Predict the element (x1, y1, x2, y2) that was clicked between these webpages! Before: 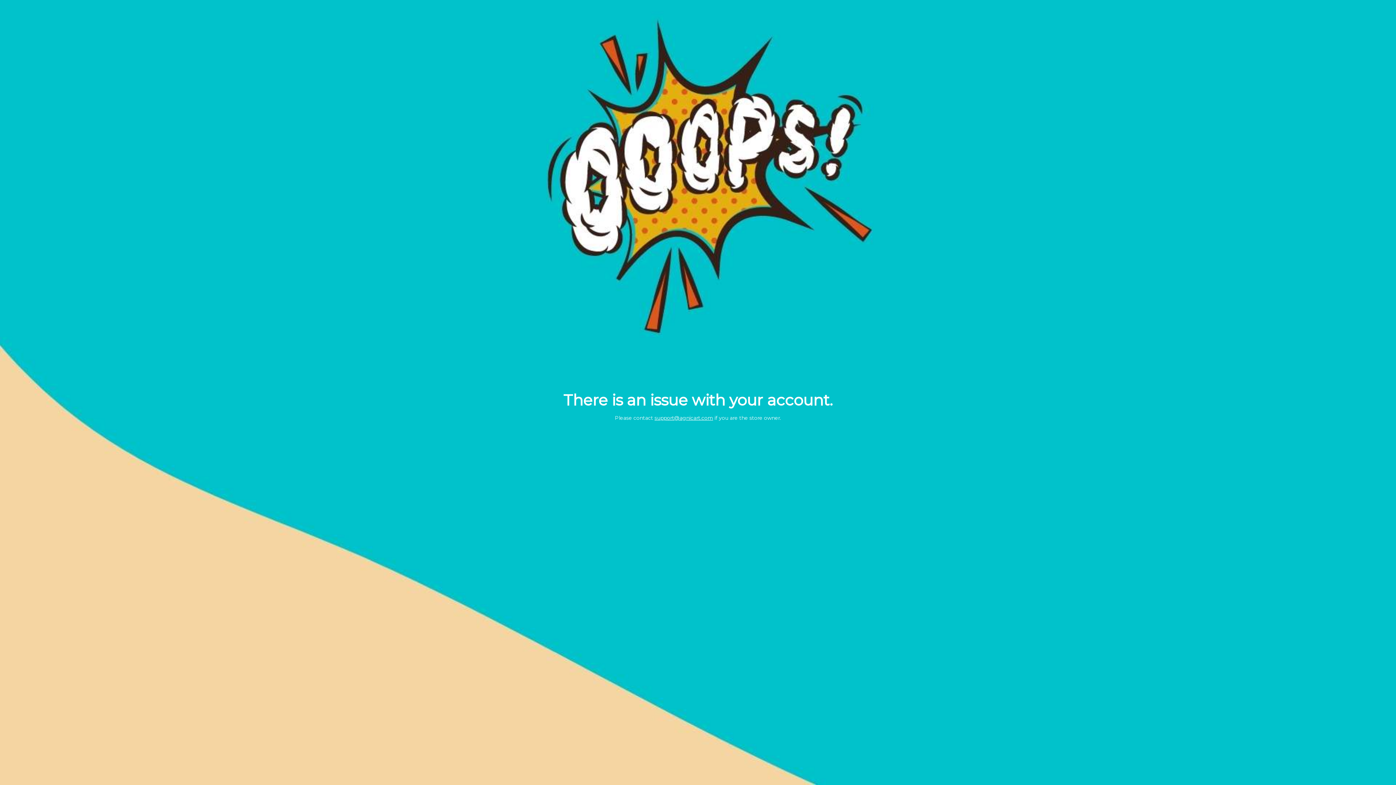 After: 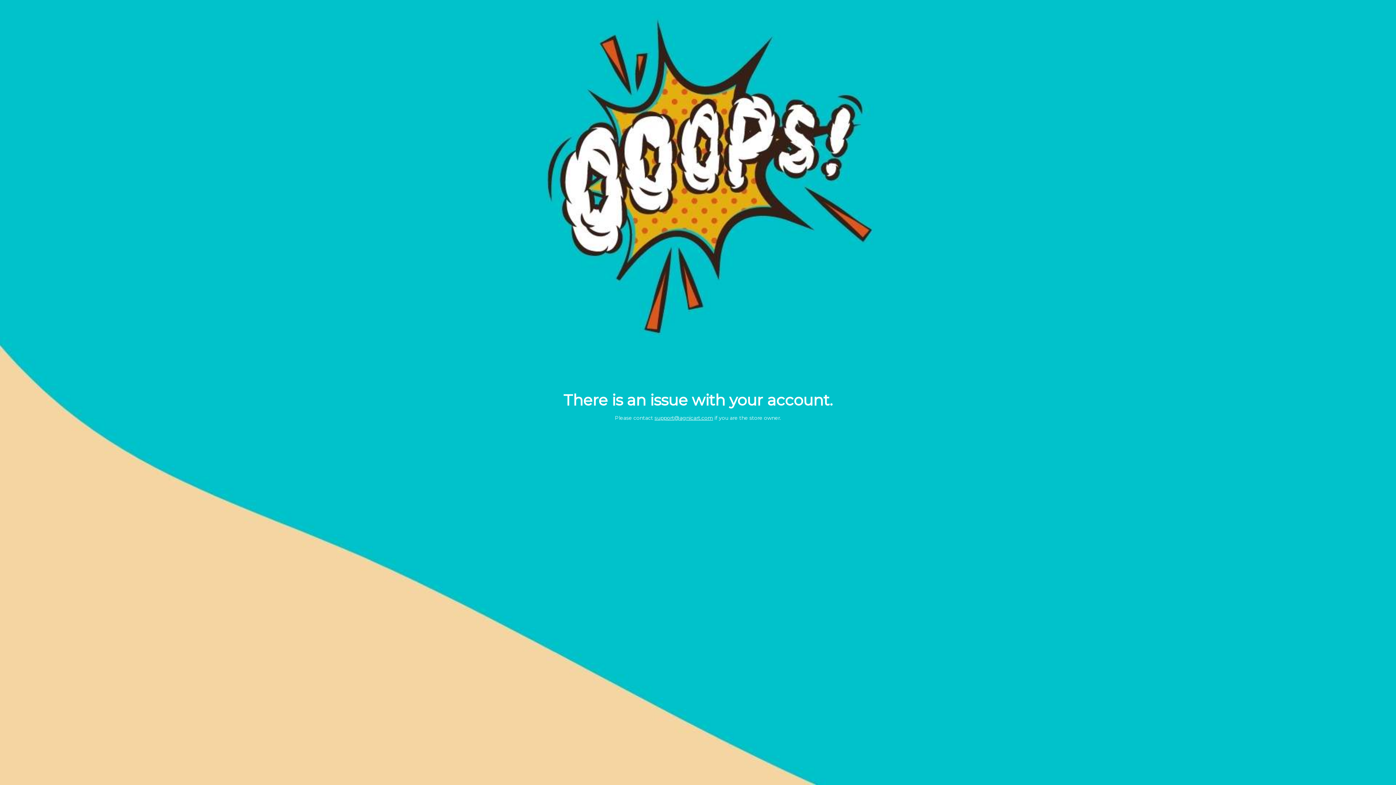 Action: bbox: (654, 414, 713, 421) label: support@agnicart.com